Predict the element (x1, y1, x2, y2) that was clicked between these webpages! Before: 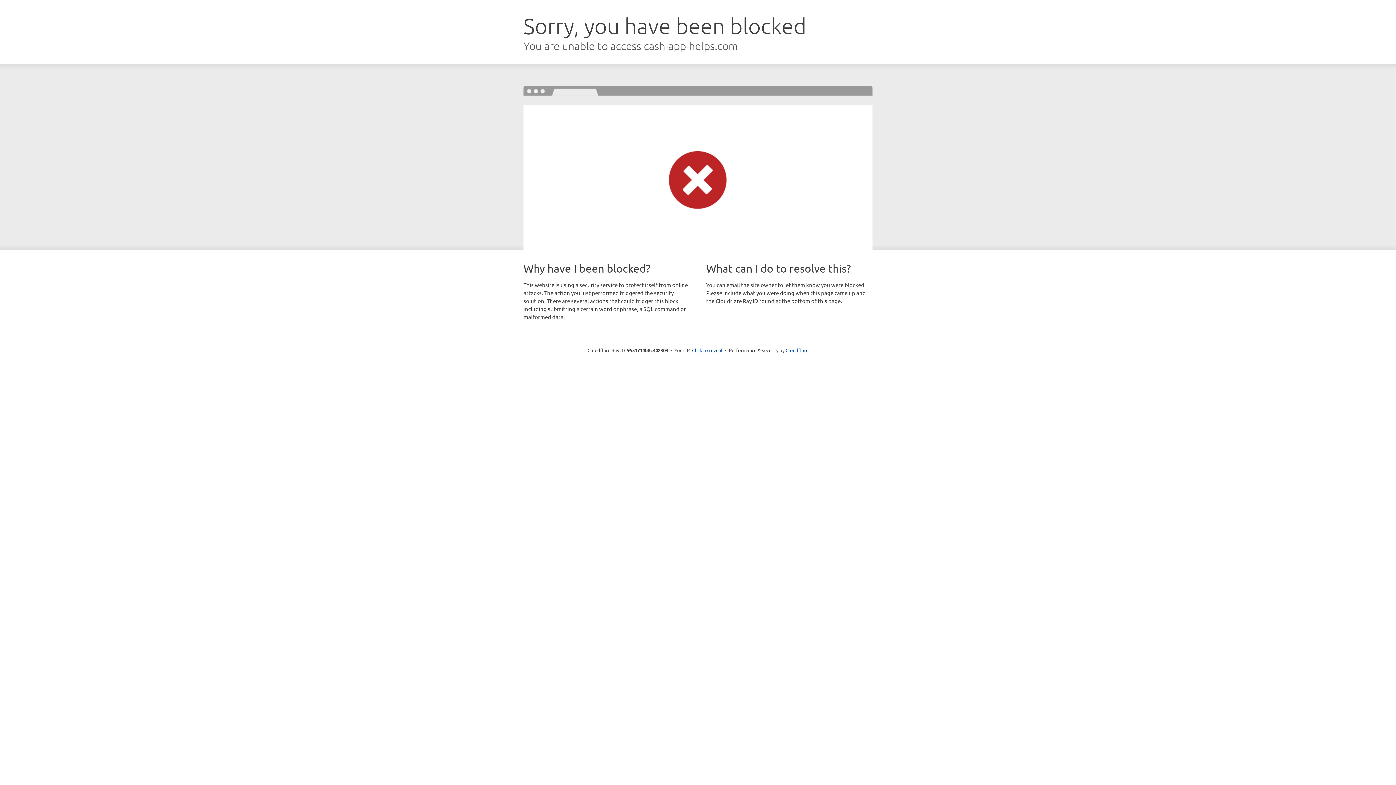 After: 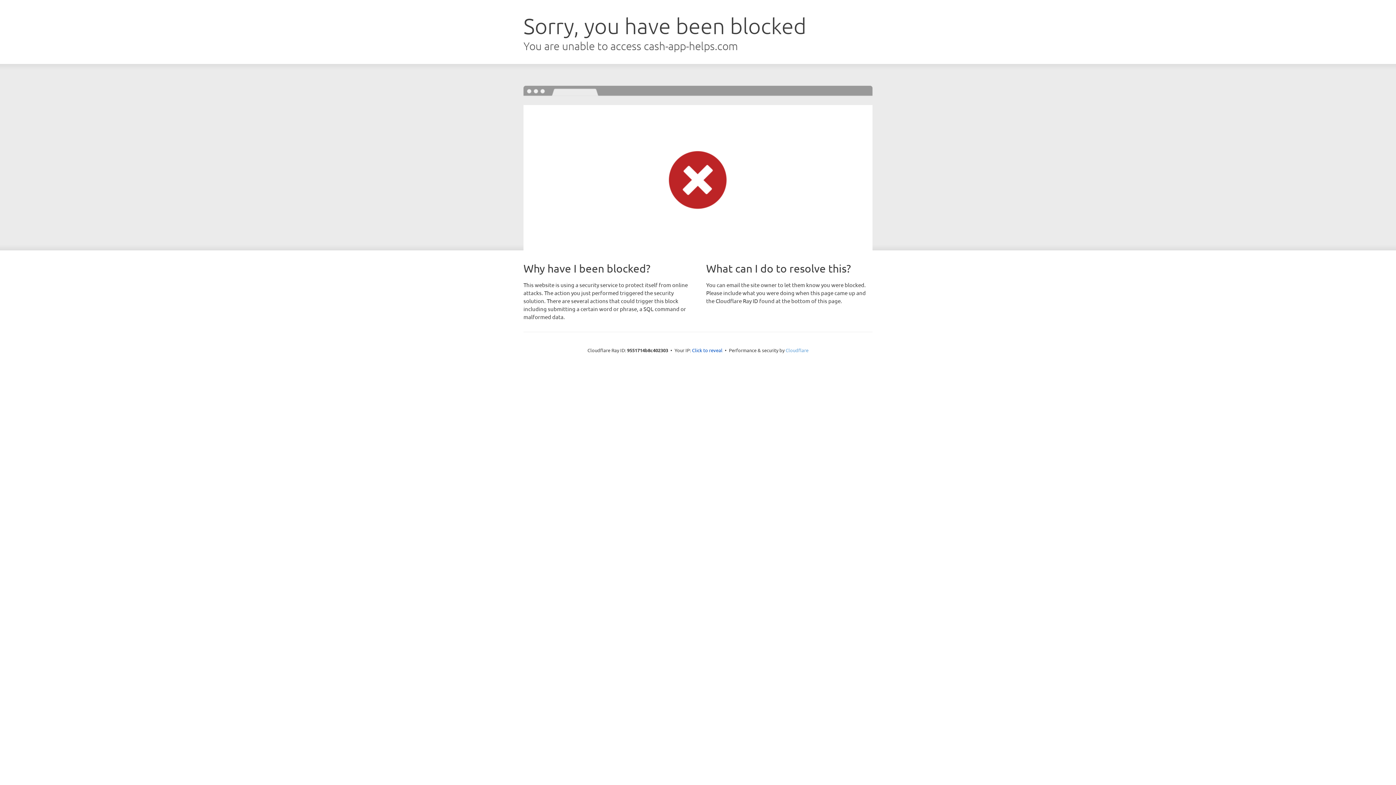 Action: label: Cloudflare bbox: (785, 347, 808, 353)